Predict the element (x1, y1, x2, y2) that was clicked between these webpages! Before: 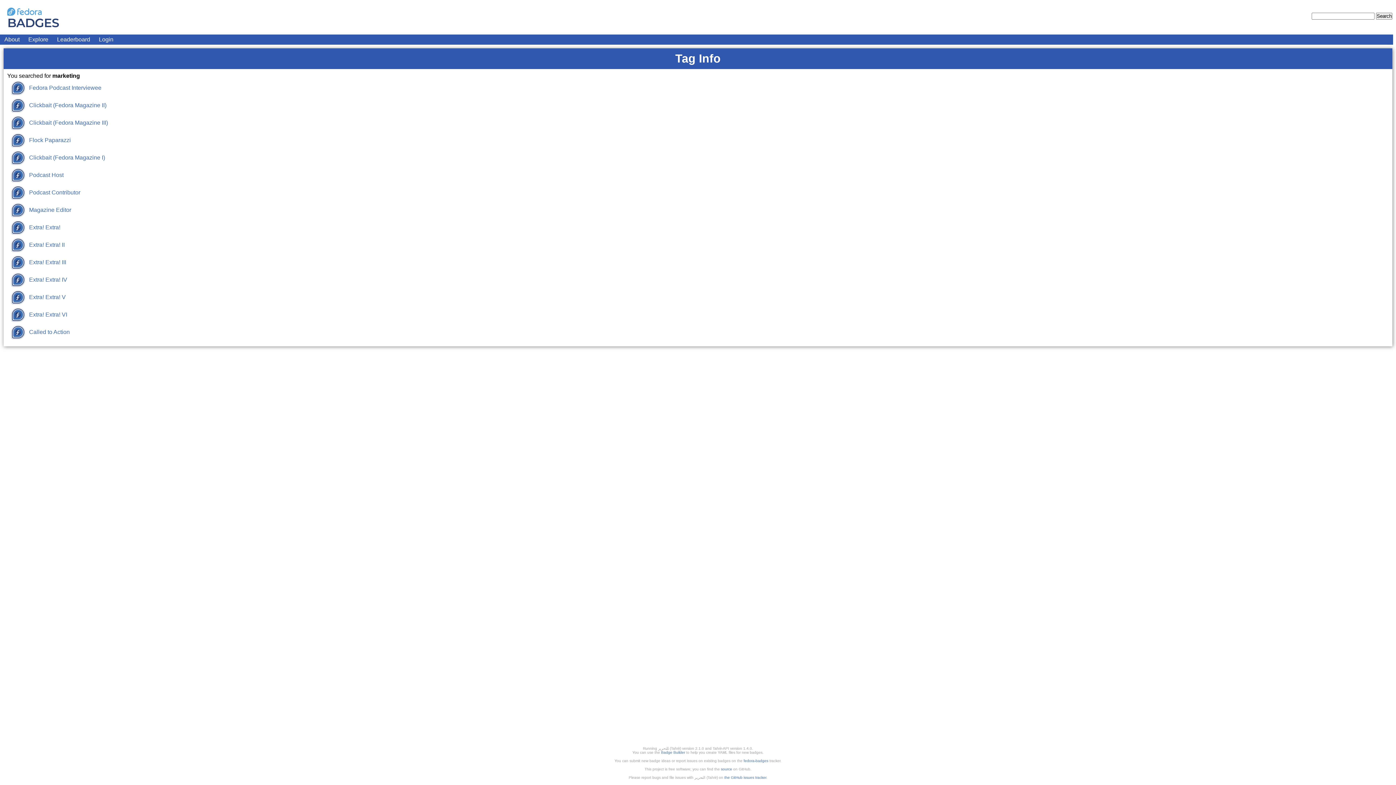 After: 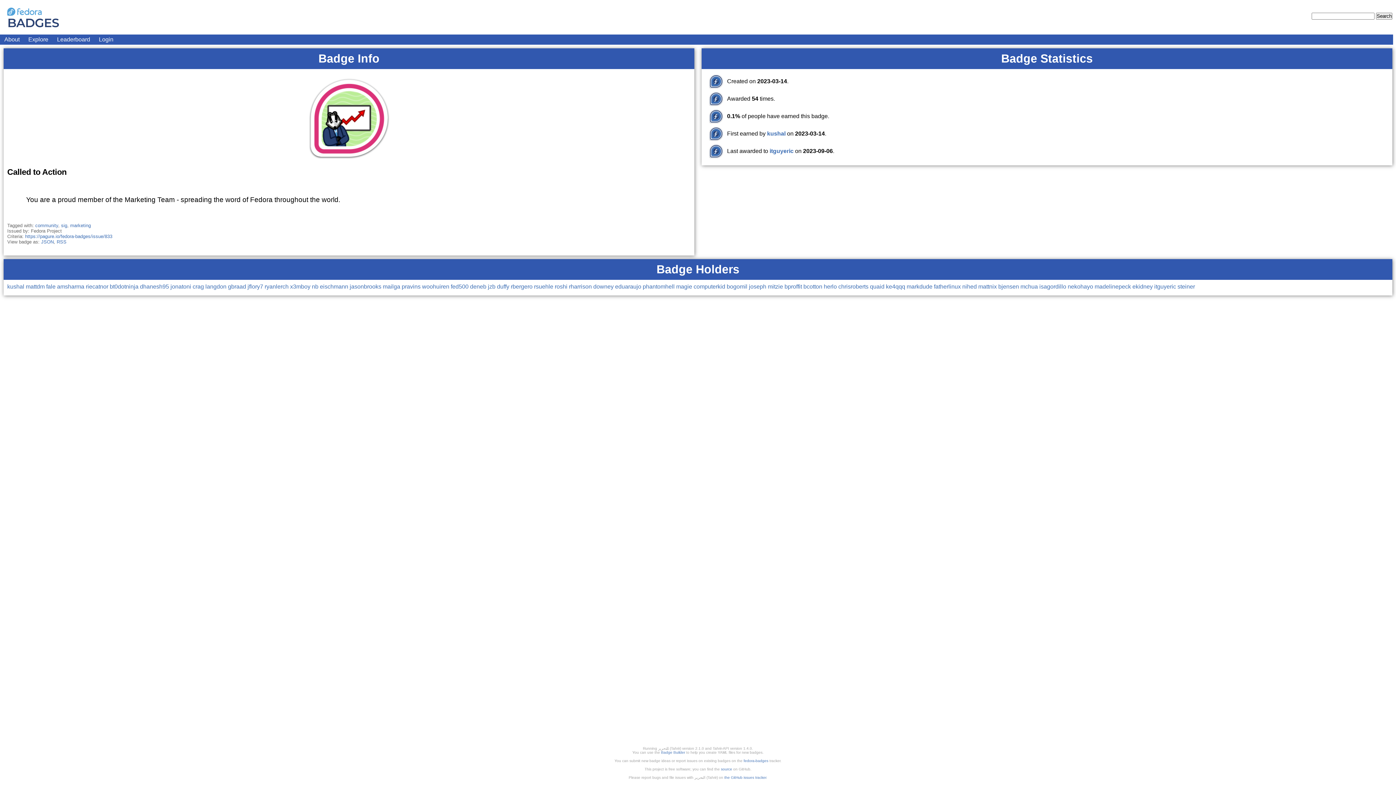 Action: bbox: (29, 329, 69, 335) label: Called to Action